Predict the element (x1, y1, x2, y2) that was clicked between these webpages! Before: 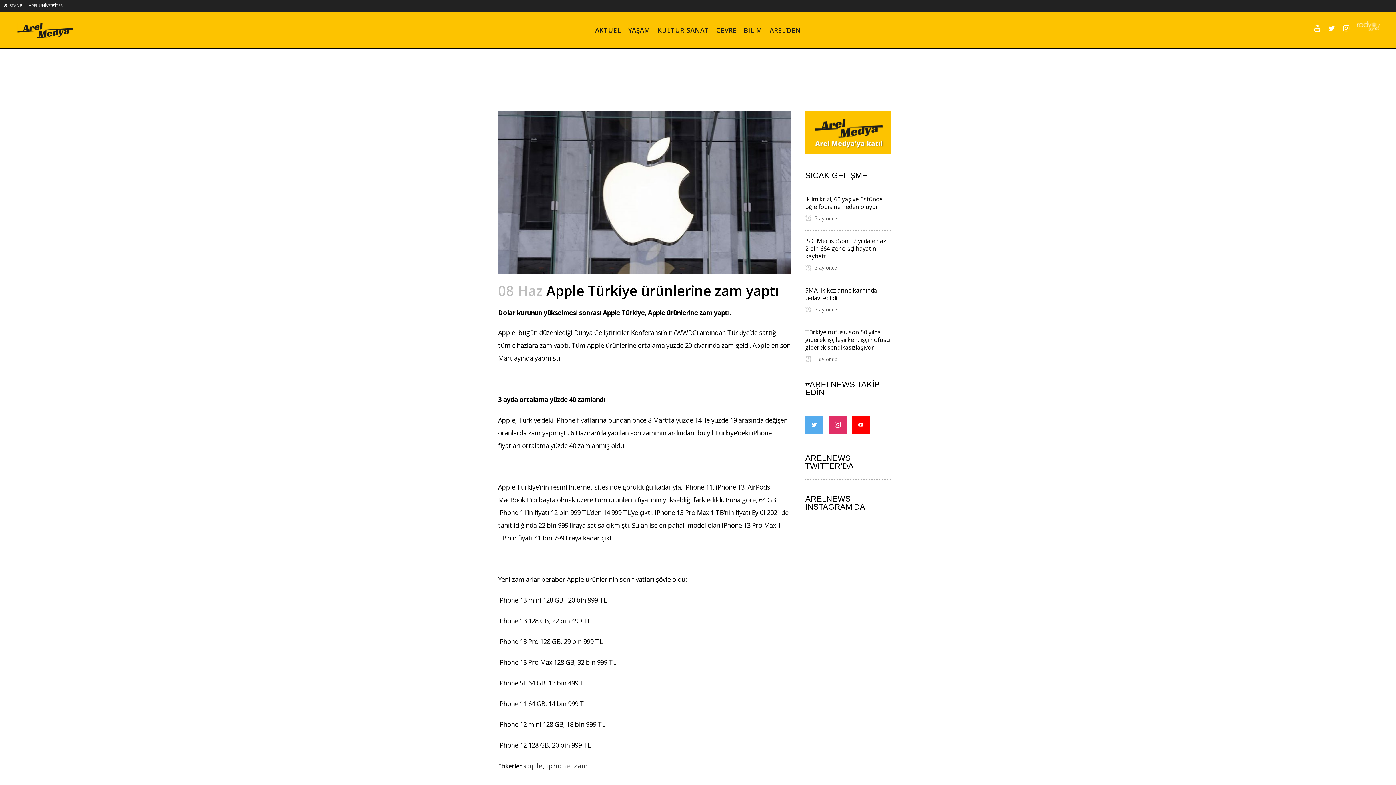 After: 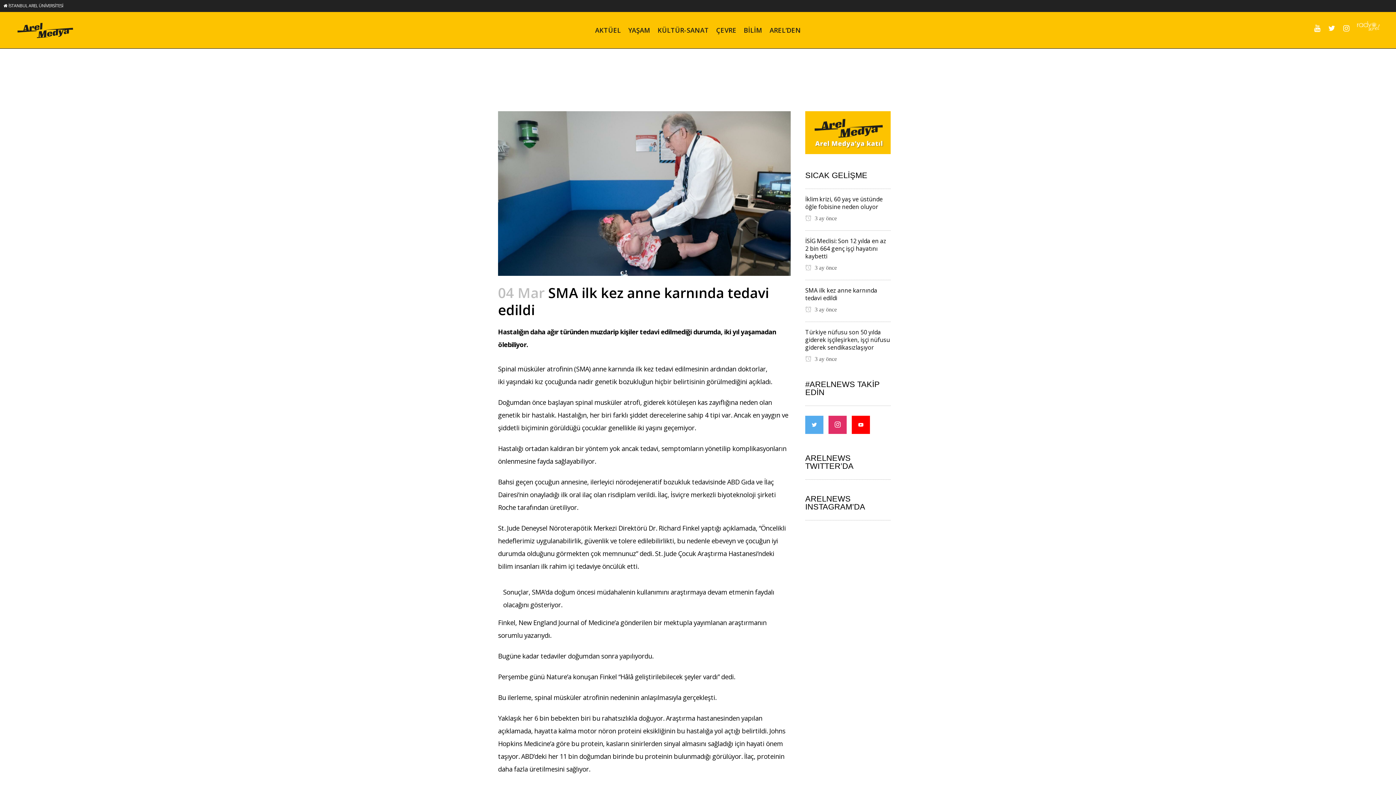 Action: label: SMA ilk kez anne karnında tedavi edildi bbox: (805, 286, 877, 302)